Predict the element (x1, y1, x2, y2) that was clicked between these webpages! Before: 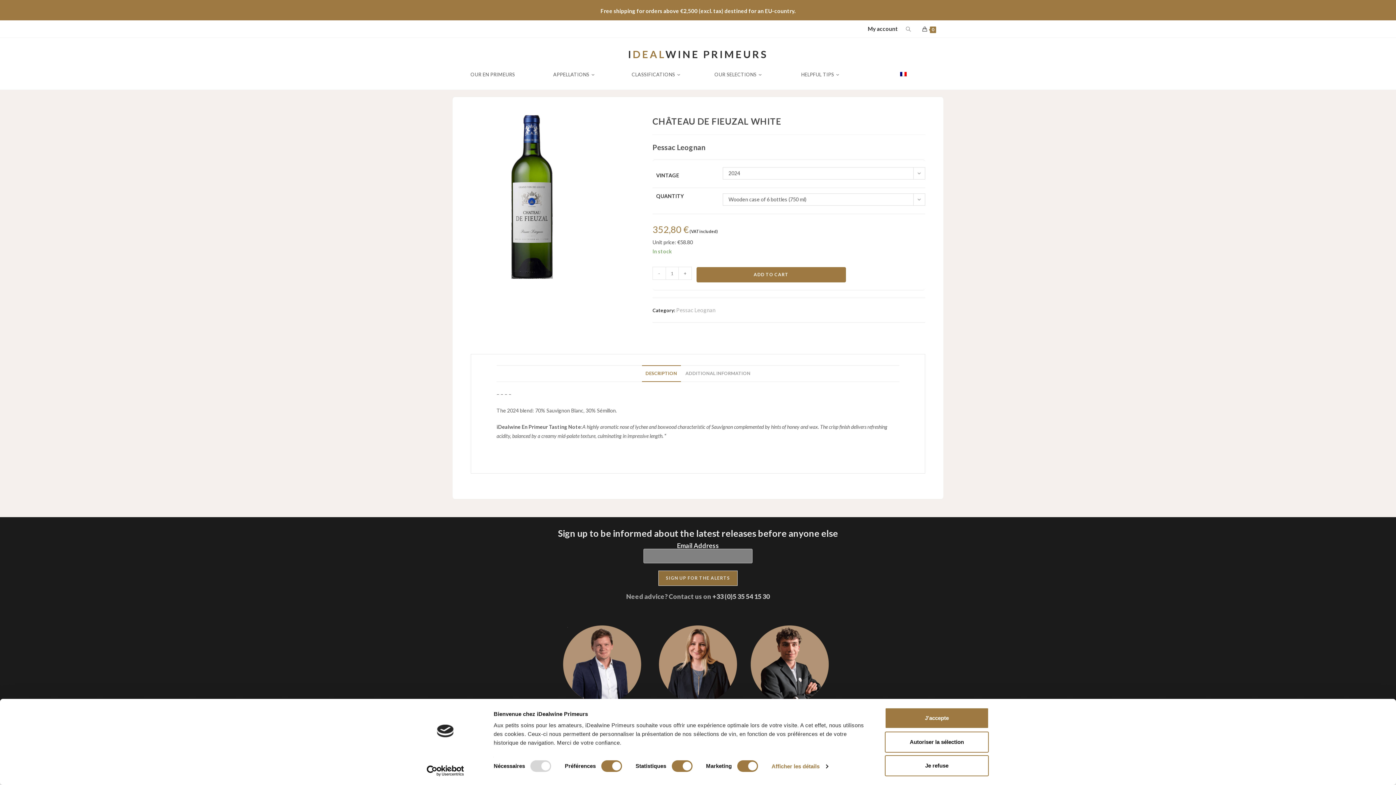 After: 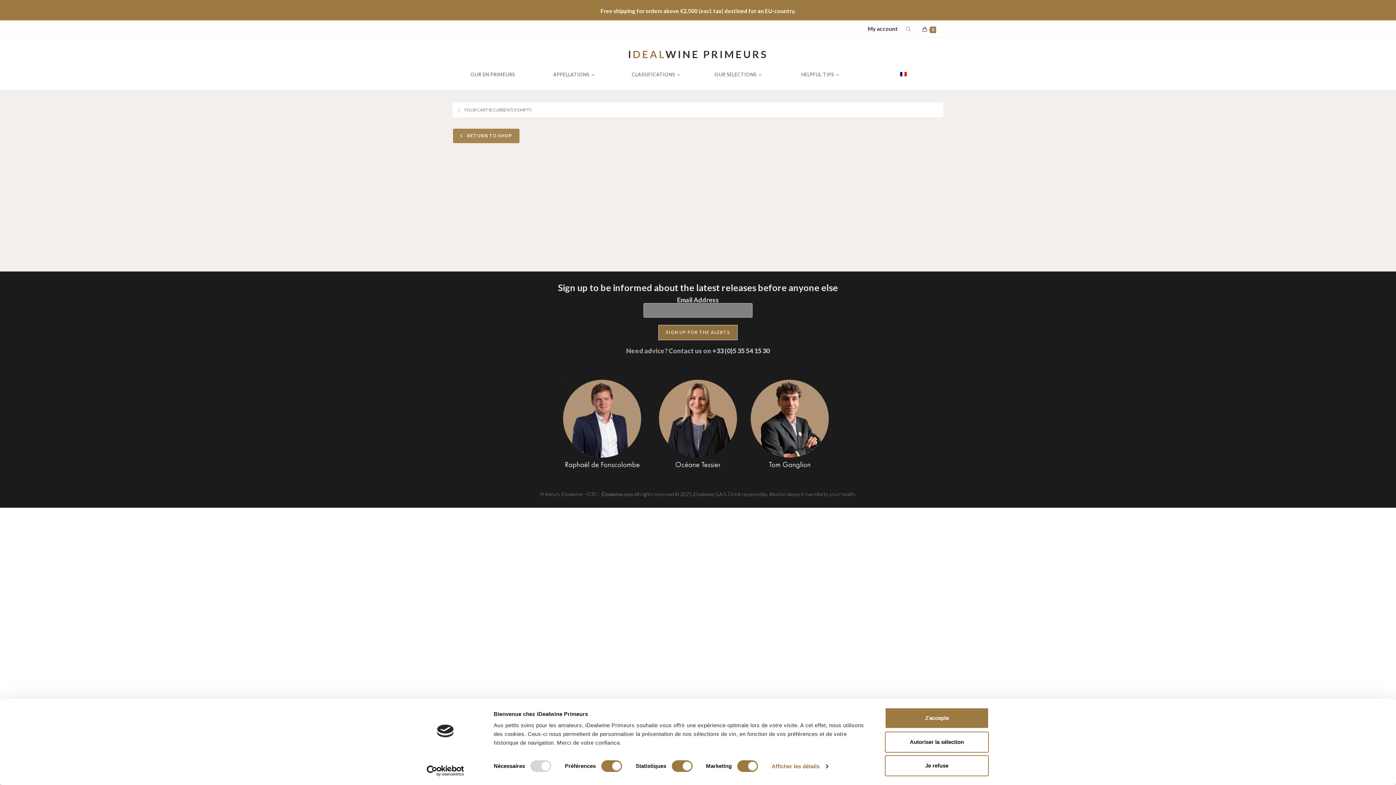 Action: bbox: (915, 25, 943, 33) label: 0